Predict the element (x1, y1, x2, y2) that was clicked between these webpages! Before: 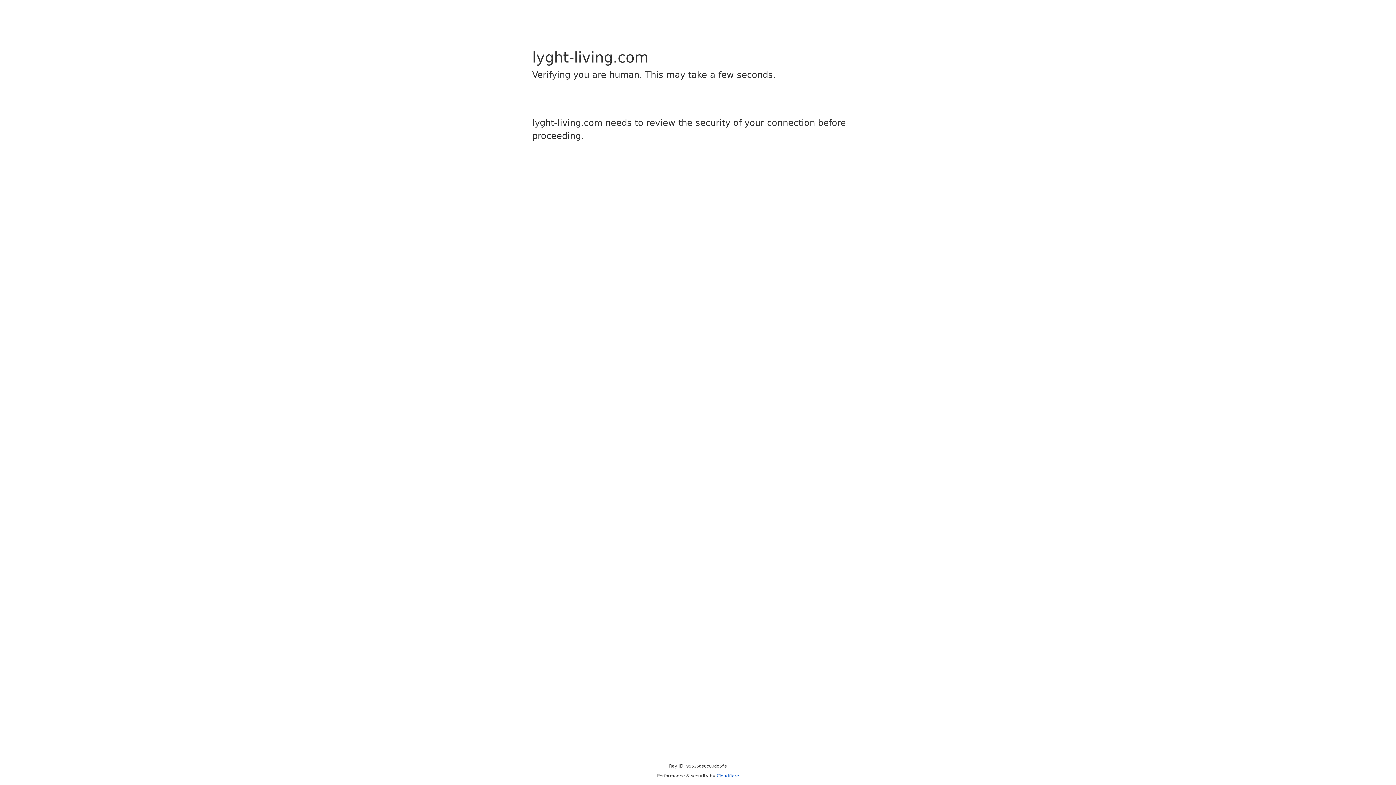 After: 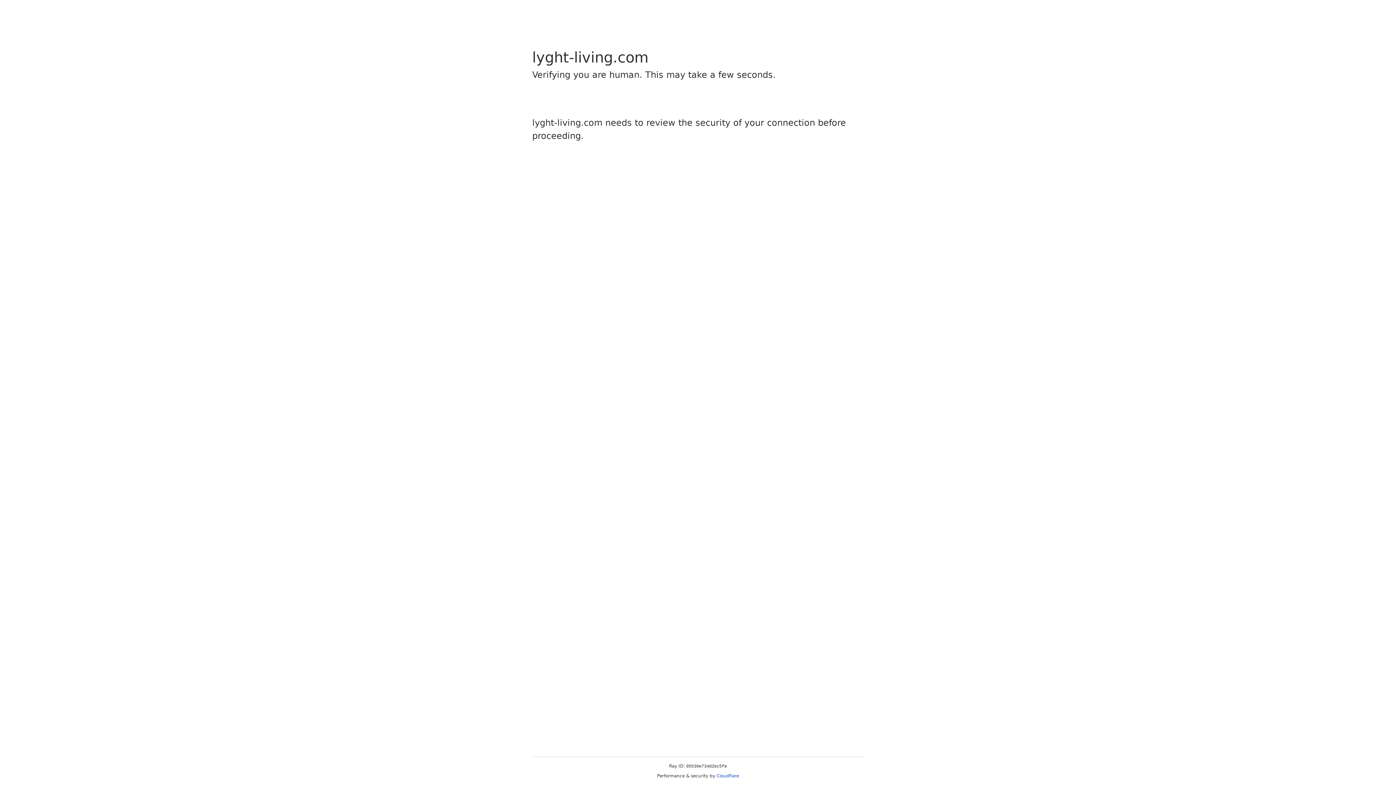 Action: label: Cloudflare bbox: (716, 773, 739, 778)